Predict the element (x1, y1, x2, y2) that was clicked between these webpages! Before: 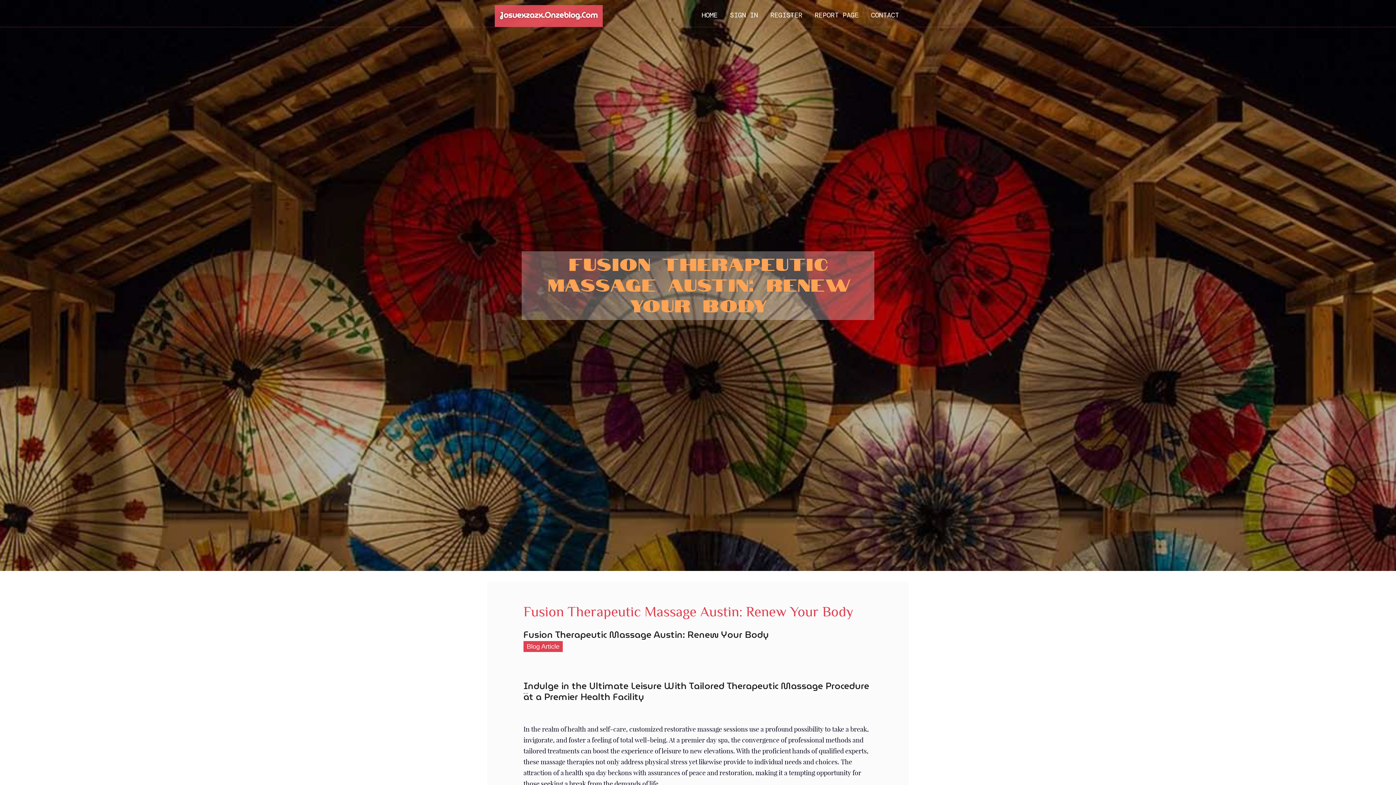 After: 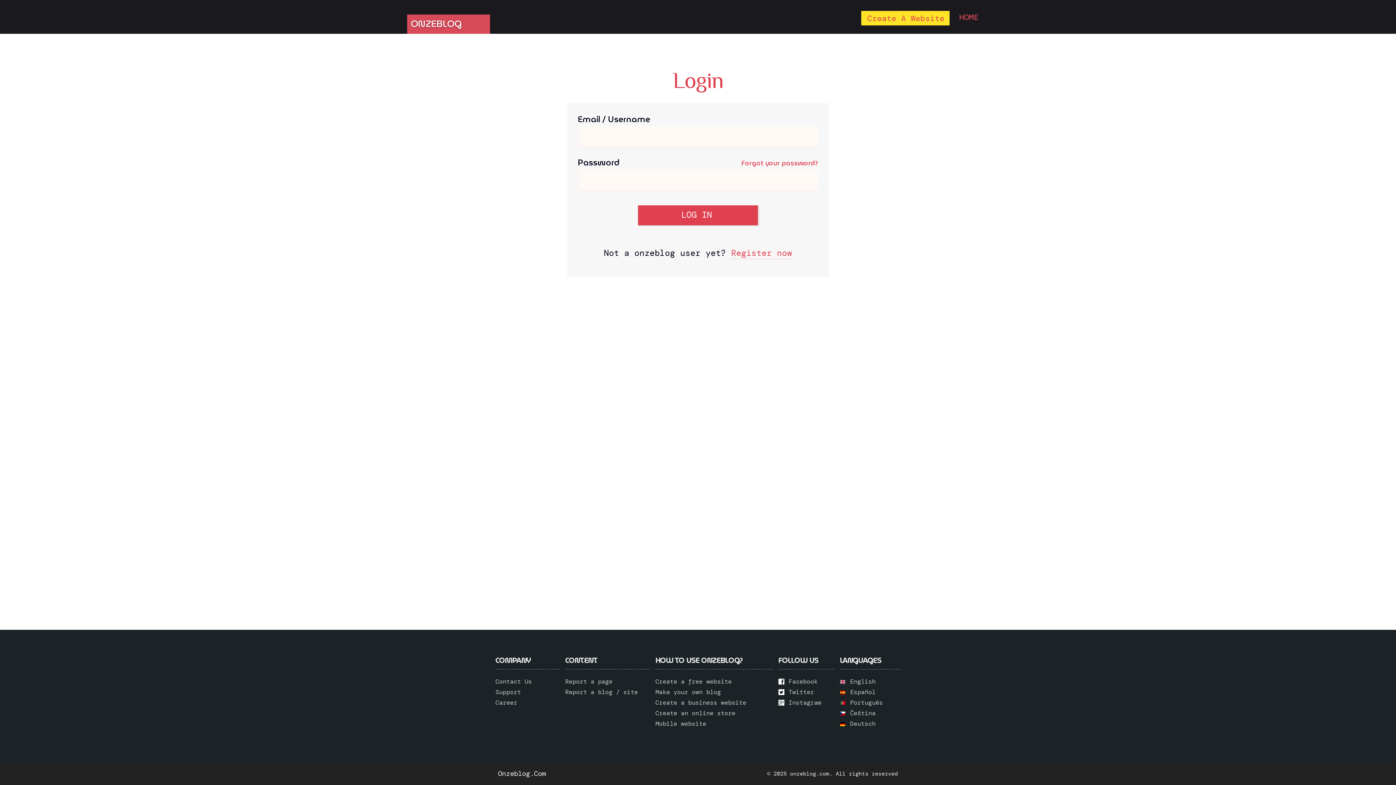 Action: label: SIGN IN bbox: (724, 0, 764, 27)